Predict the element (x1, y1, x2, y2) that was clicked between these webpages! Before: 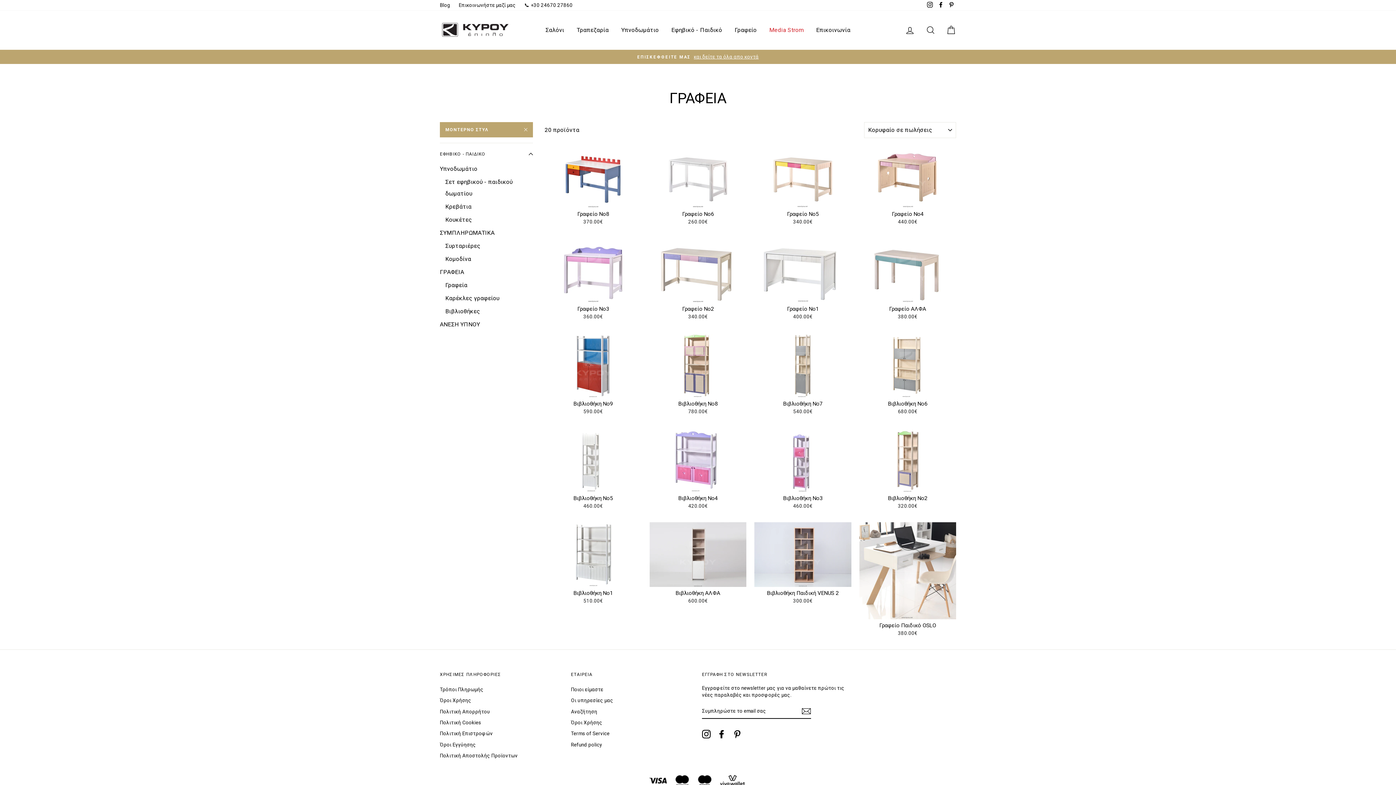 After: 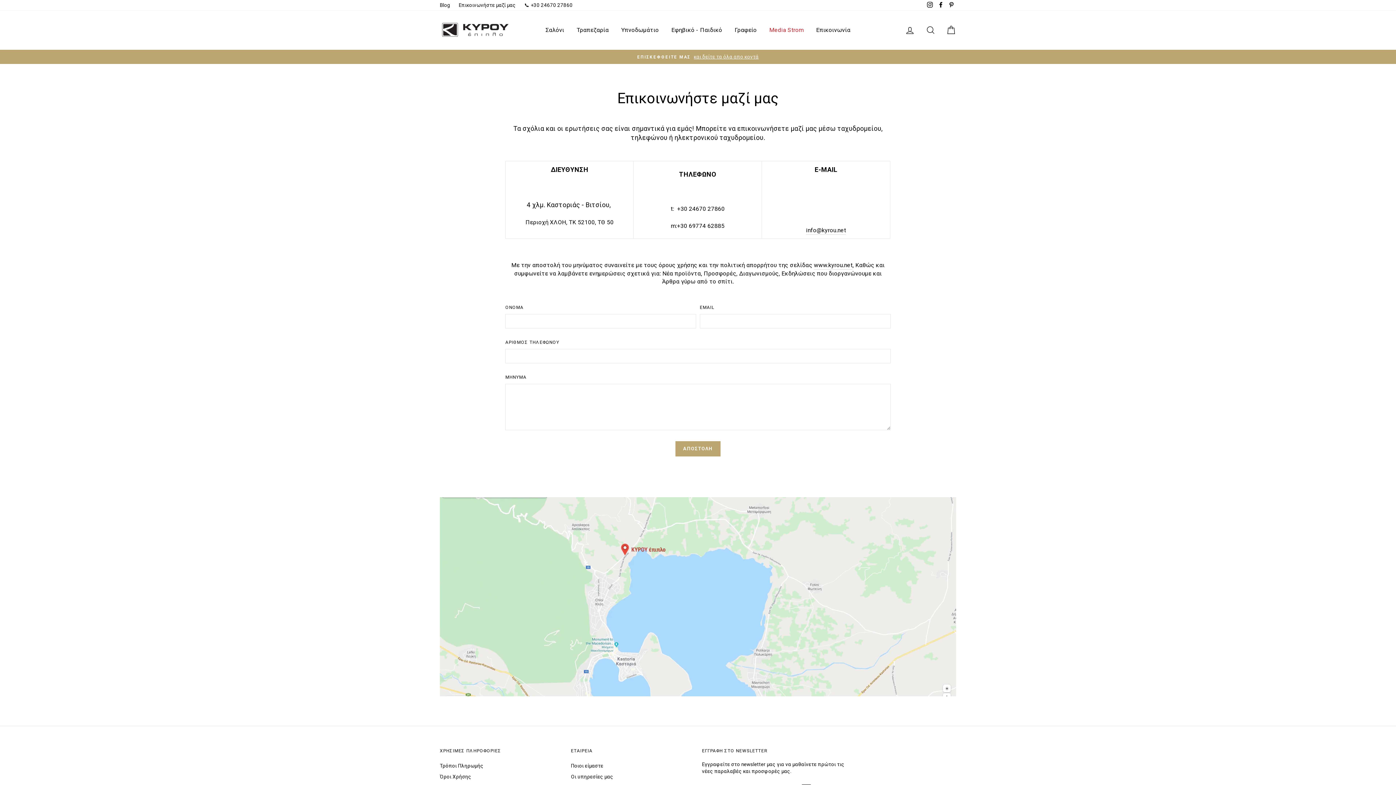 Action: bbox: (441, 53, 954, 60) label: ΕΠΙΣΚΕΦΘΕΙΤΕ ΜΑΣ και δείτε τα όλα απο κοντά